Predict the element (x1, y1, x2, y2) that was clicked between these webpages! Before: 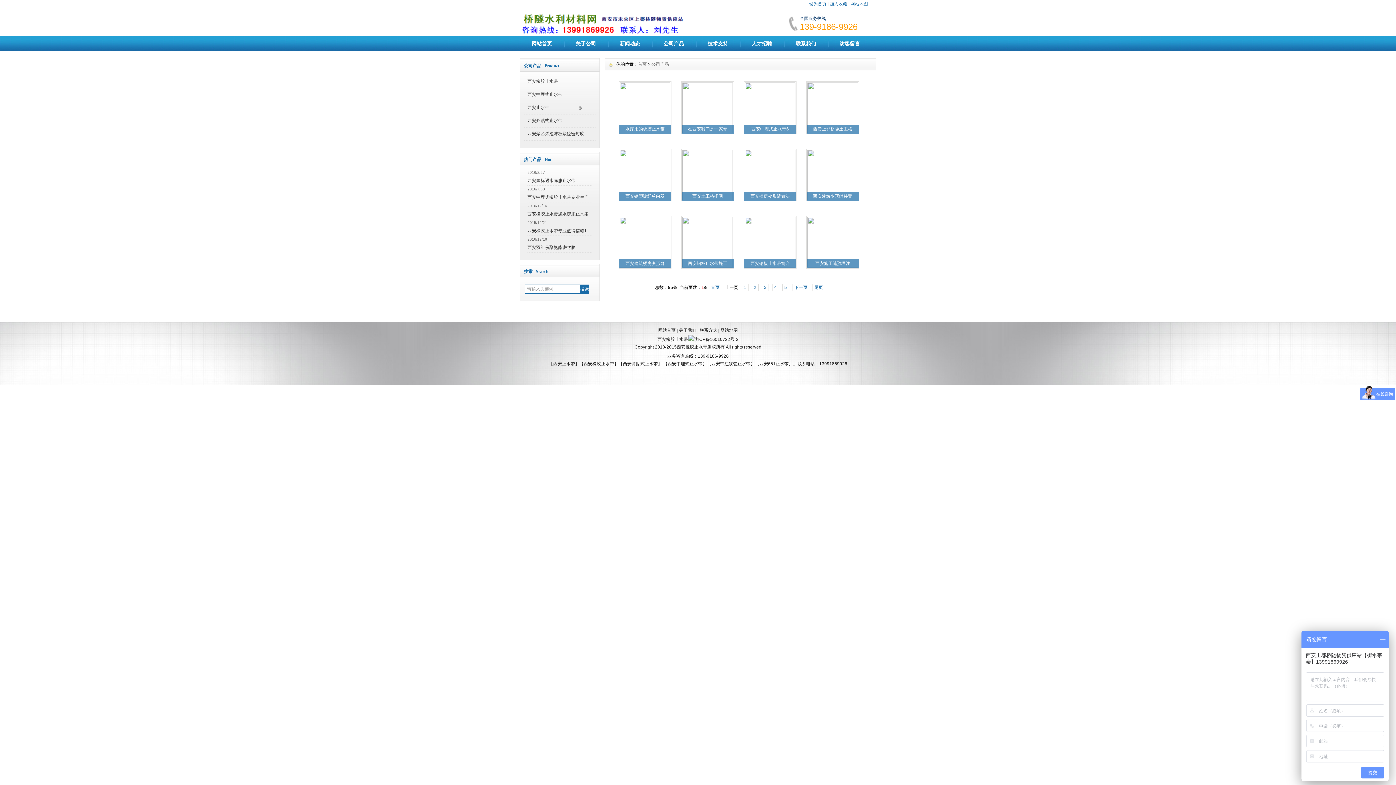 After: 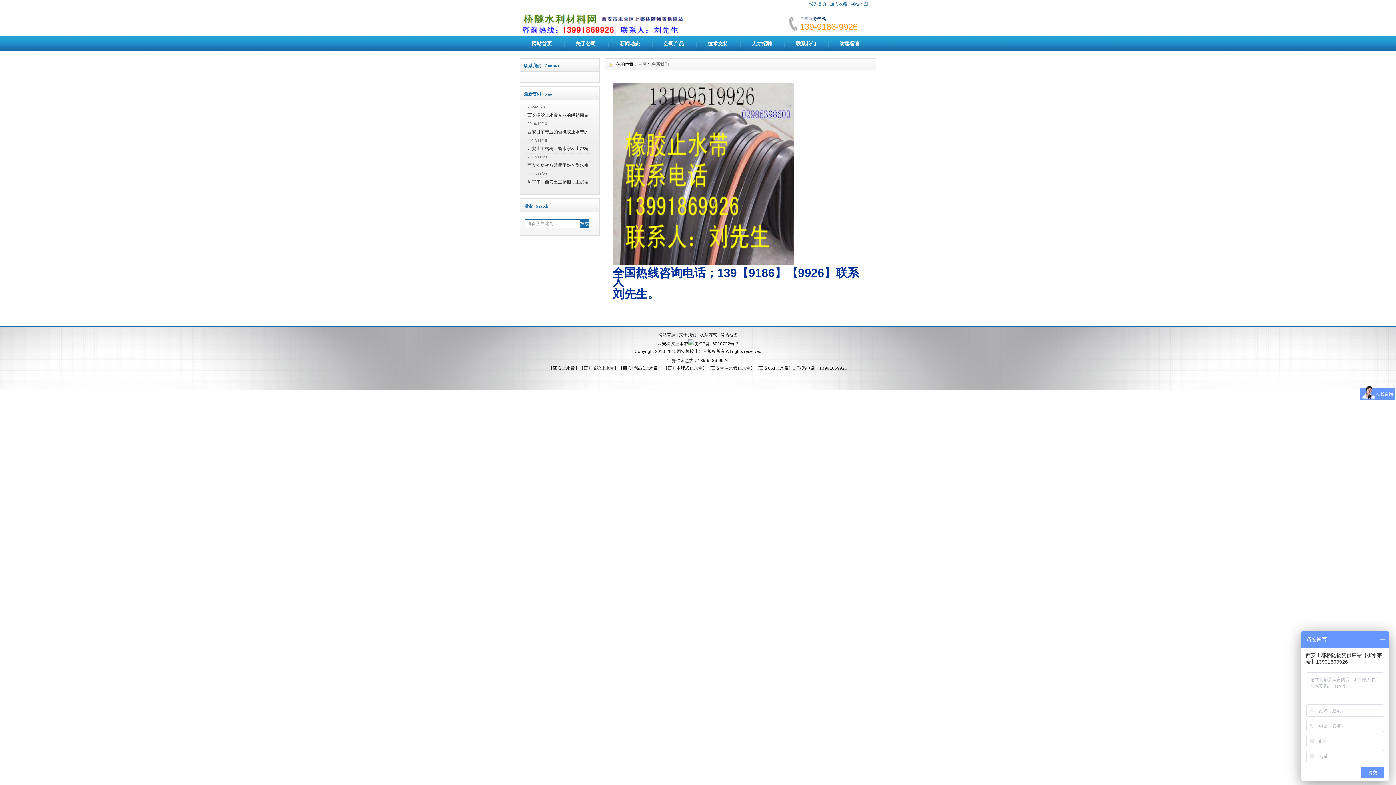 Action: label: 联系我们 bbox: (784, 36, 828, 50)